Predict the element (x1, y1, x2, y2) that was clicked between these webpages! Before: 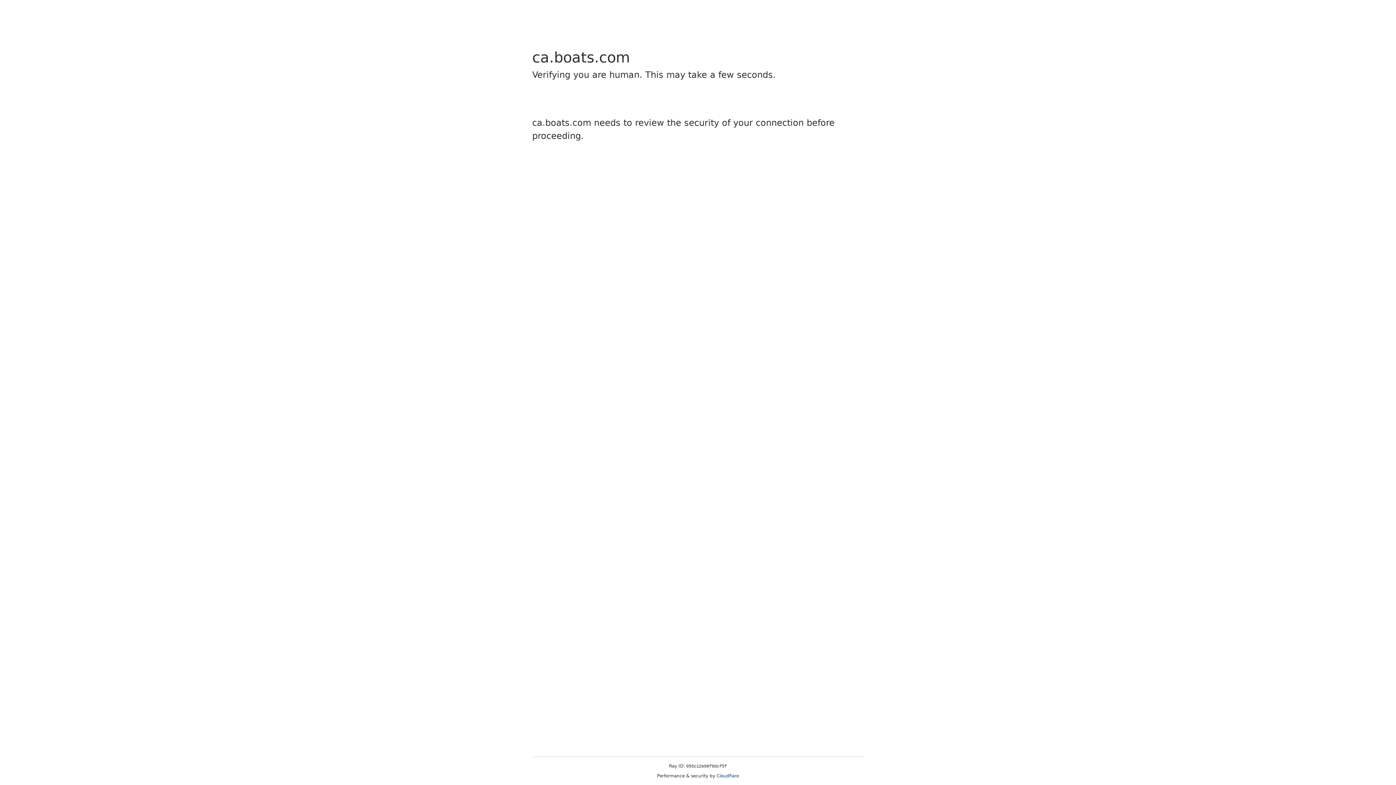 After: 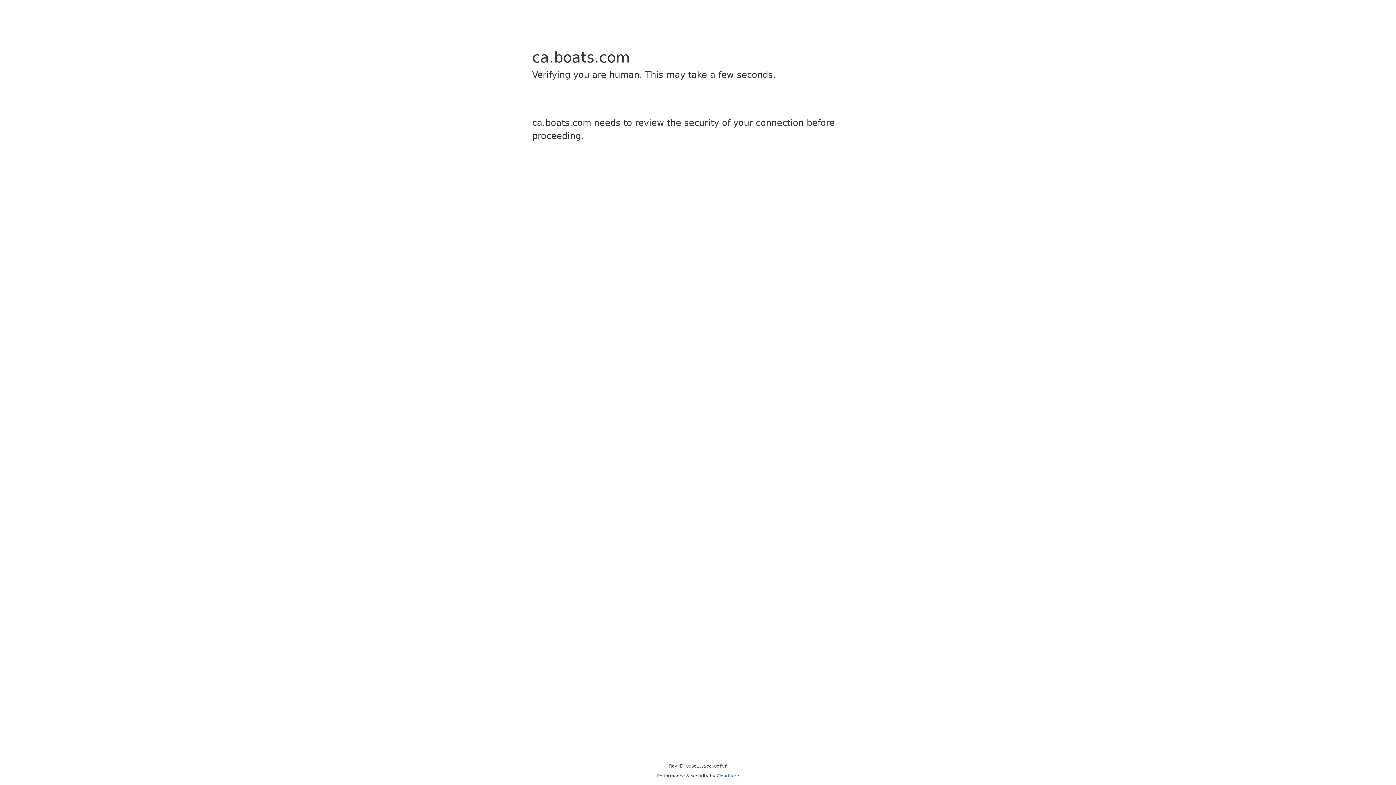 Action: bbox: (716, 773, 739, 778) label: Cloudflare